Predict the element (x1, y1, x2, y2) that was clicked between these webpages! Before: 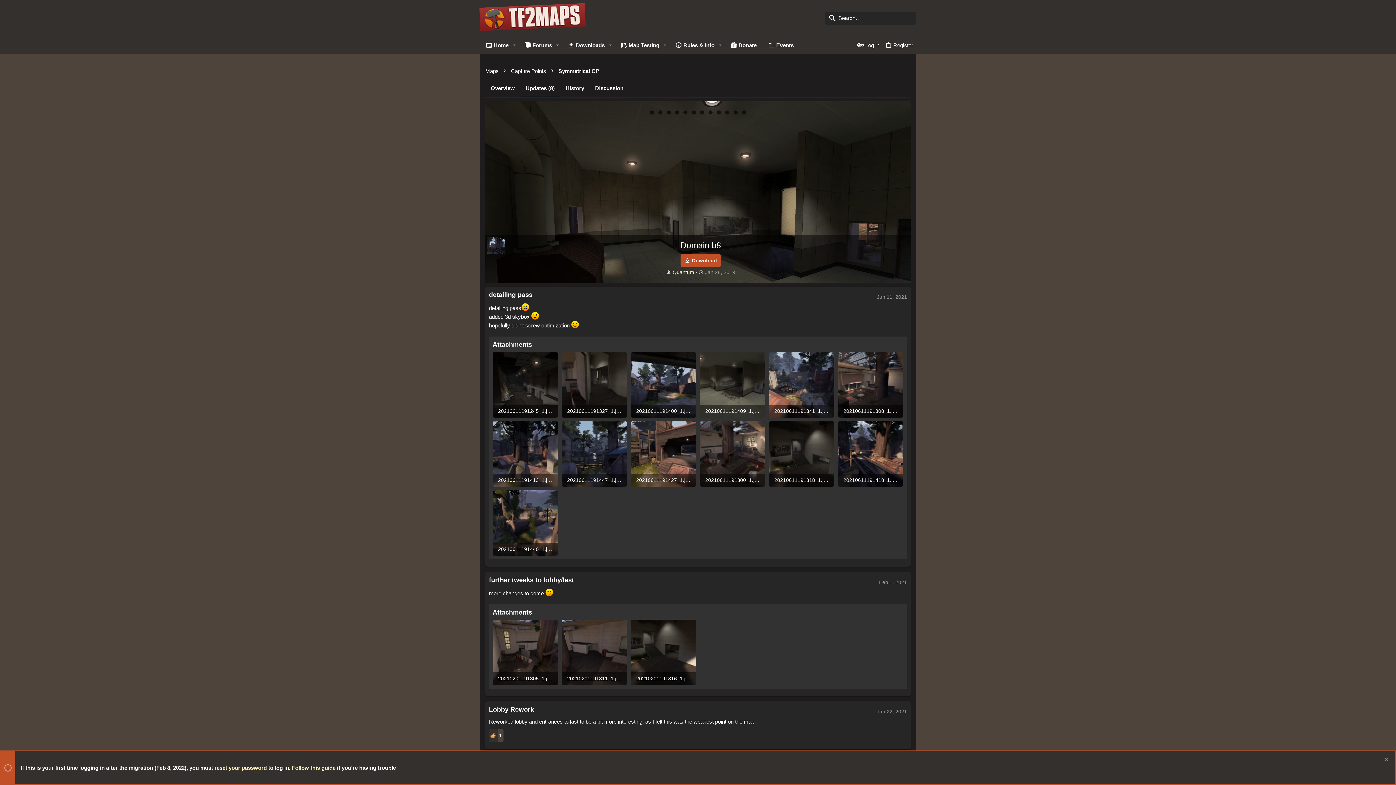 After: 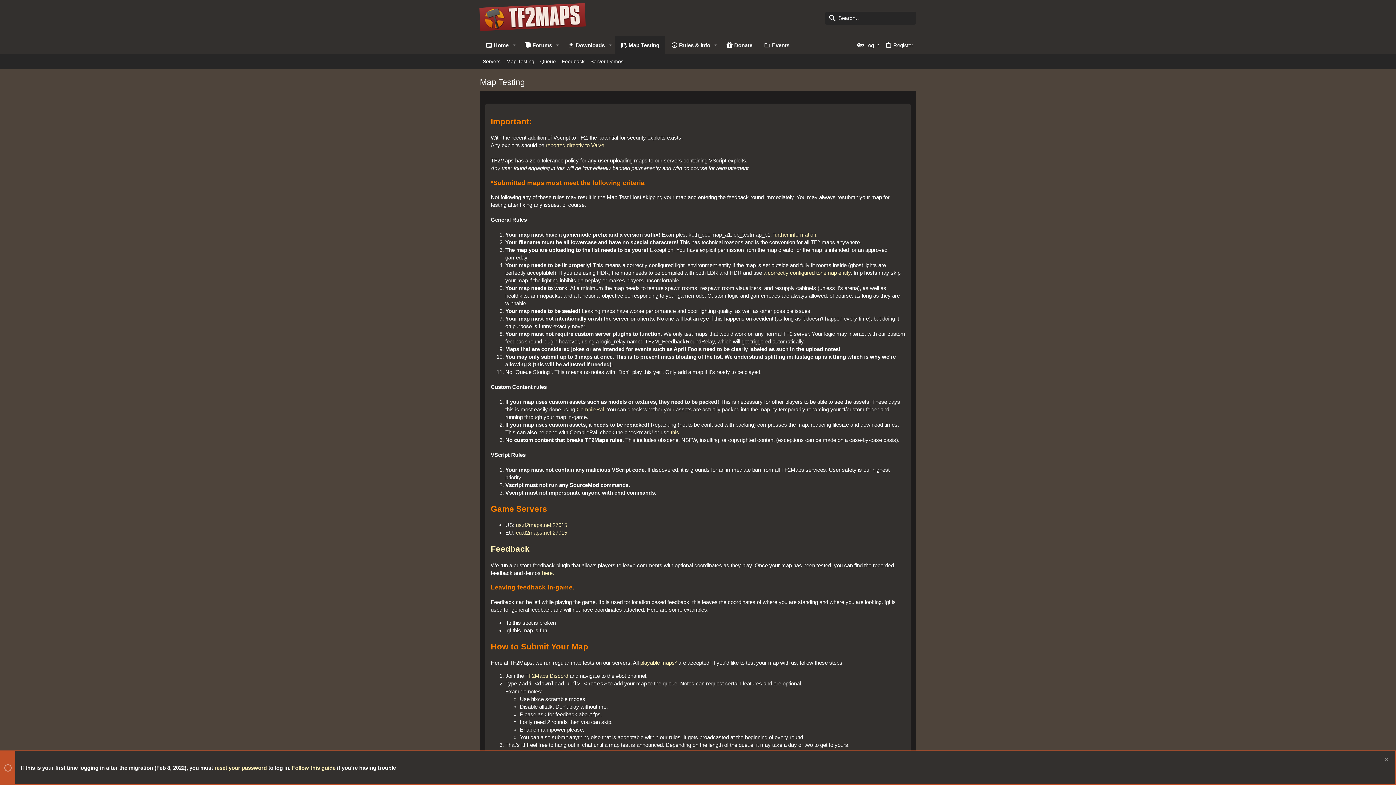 Action: label: Map Testing bbox: (614, 36, 660, 54)